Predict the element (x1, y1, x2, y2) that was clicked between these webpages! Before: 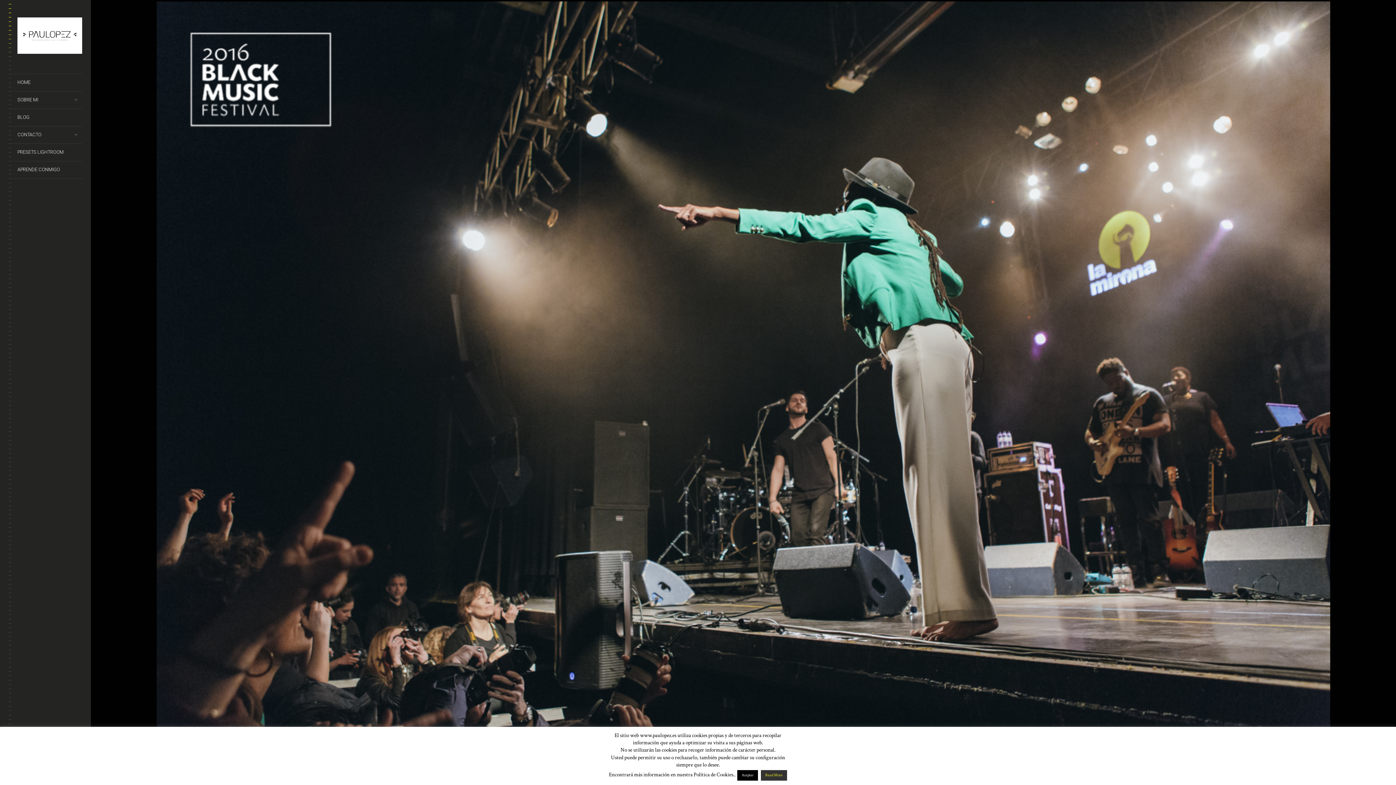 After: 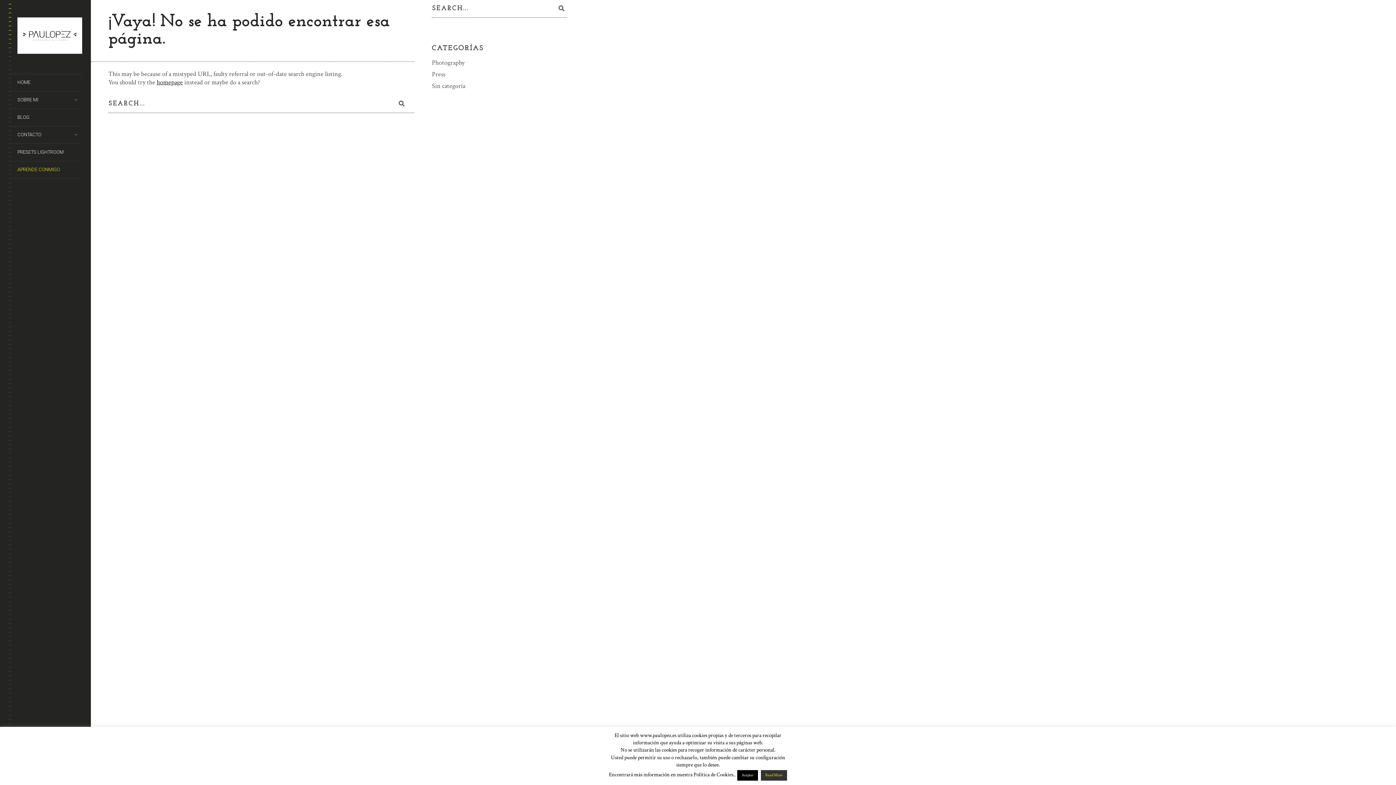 Action: bbox: (8, 161, 82, 178) label: APRENDE CONMIGO